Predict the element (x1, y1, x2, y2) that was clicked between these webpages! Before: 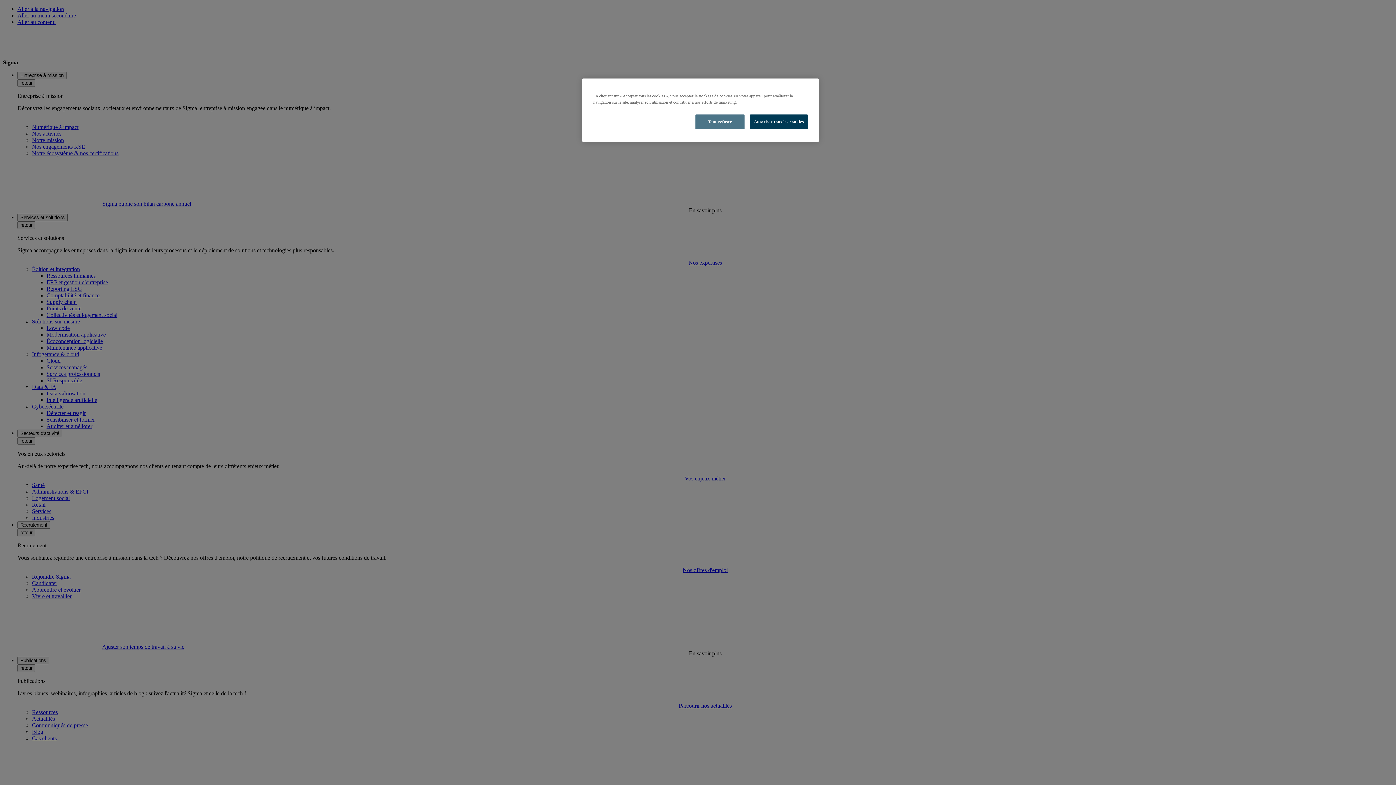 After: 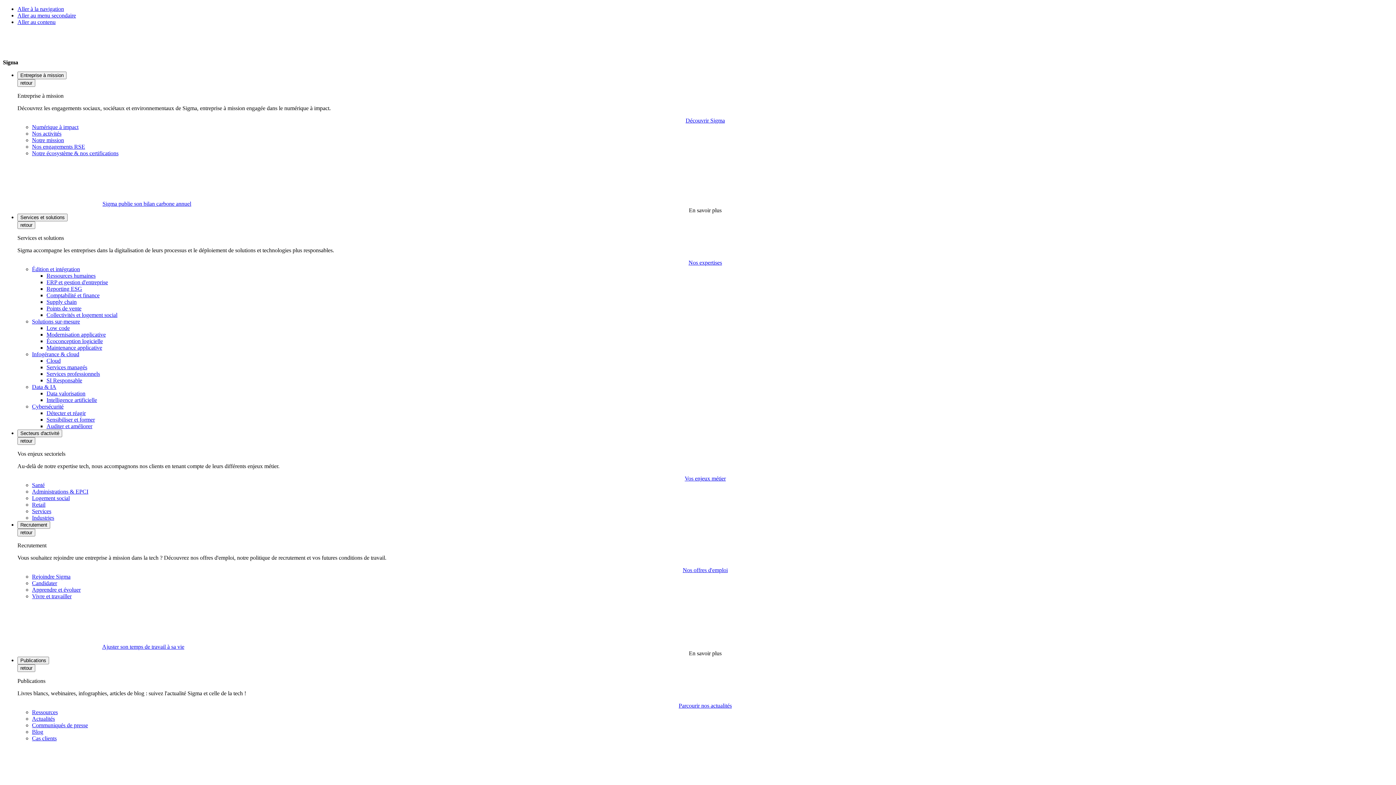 Action: label: Autoriser tous les cookies bbox: (750, 114, 808, 129)